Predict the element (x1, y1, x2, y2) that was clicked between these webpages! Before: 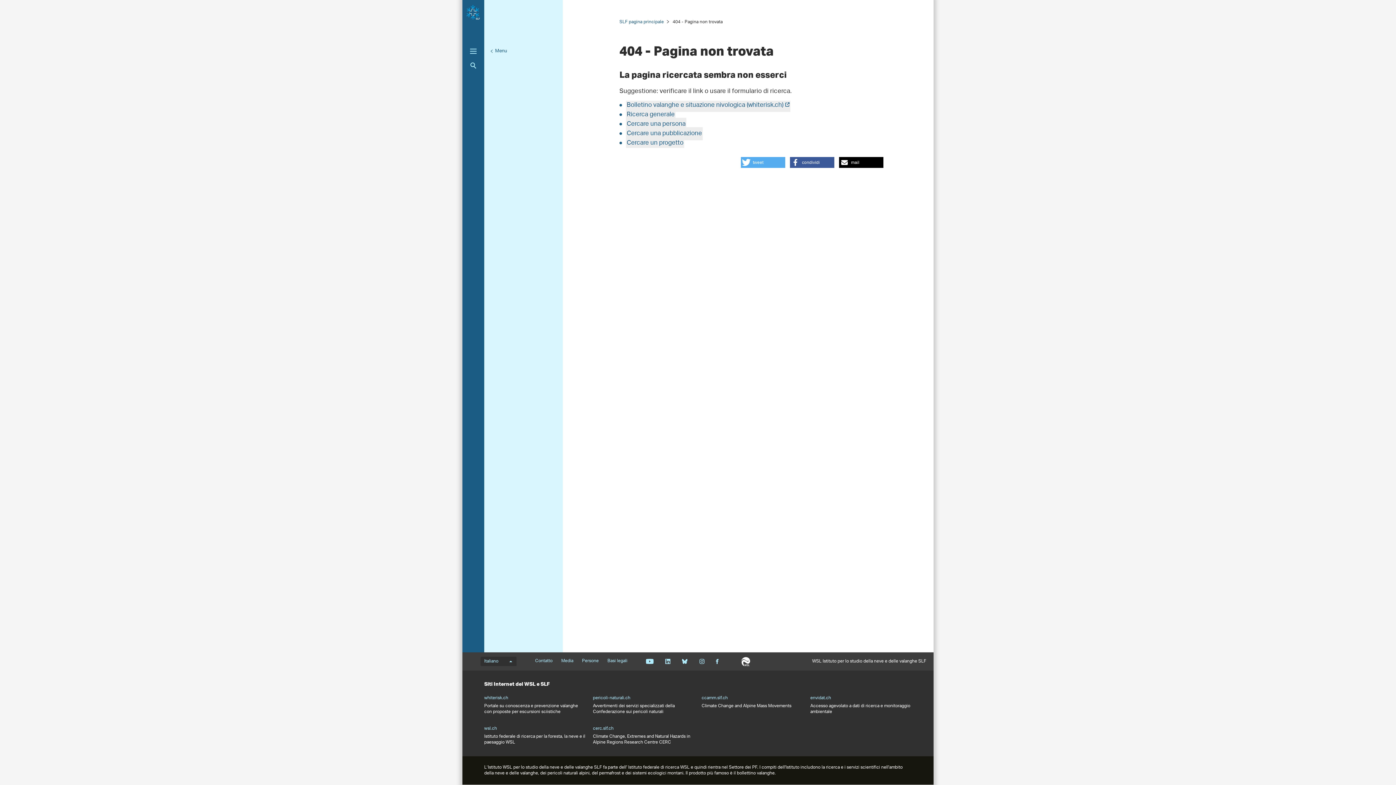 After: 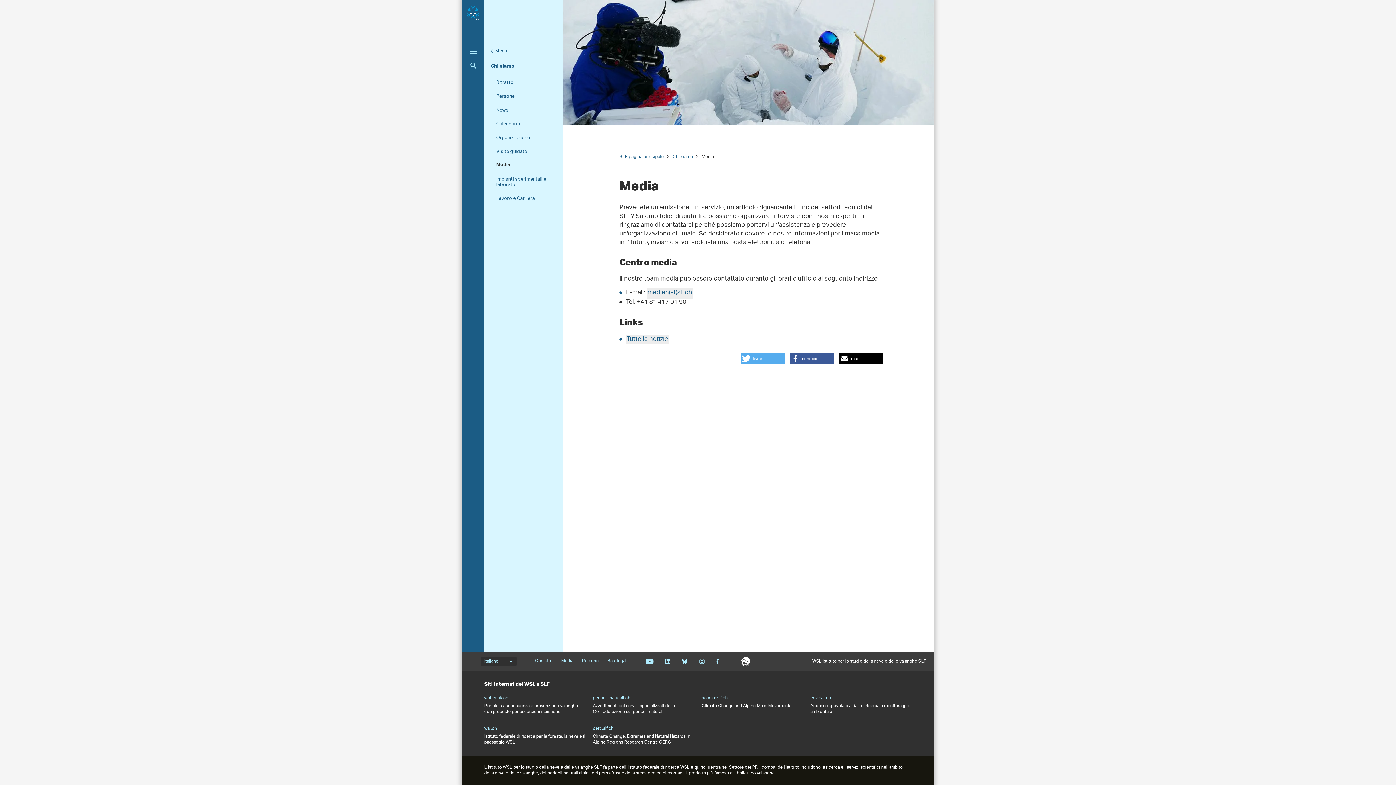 Action: bbox: (561, 658, 573, 664) label: Media